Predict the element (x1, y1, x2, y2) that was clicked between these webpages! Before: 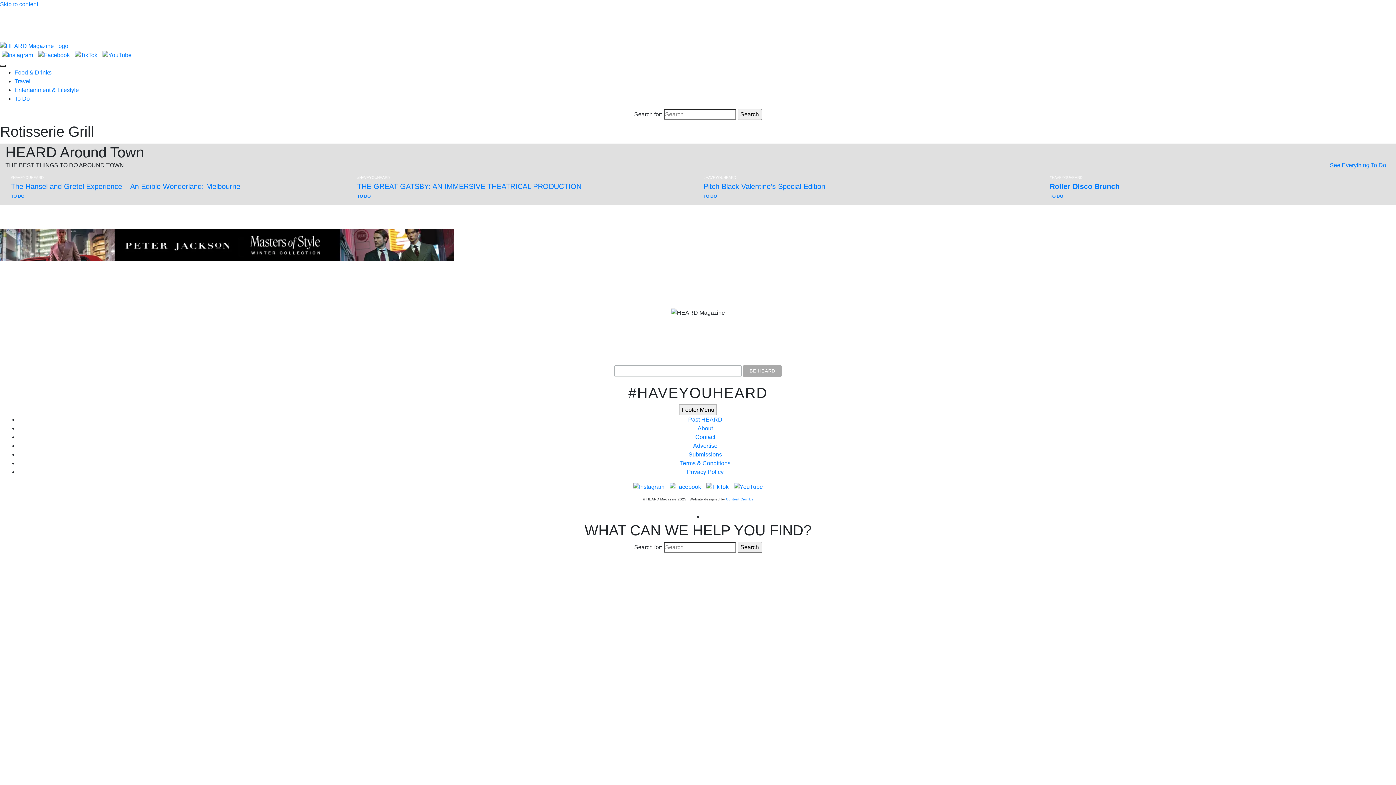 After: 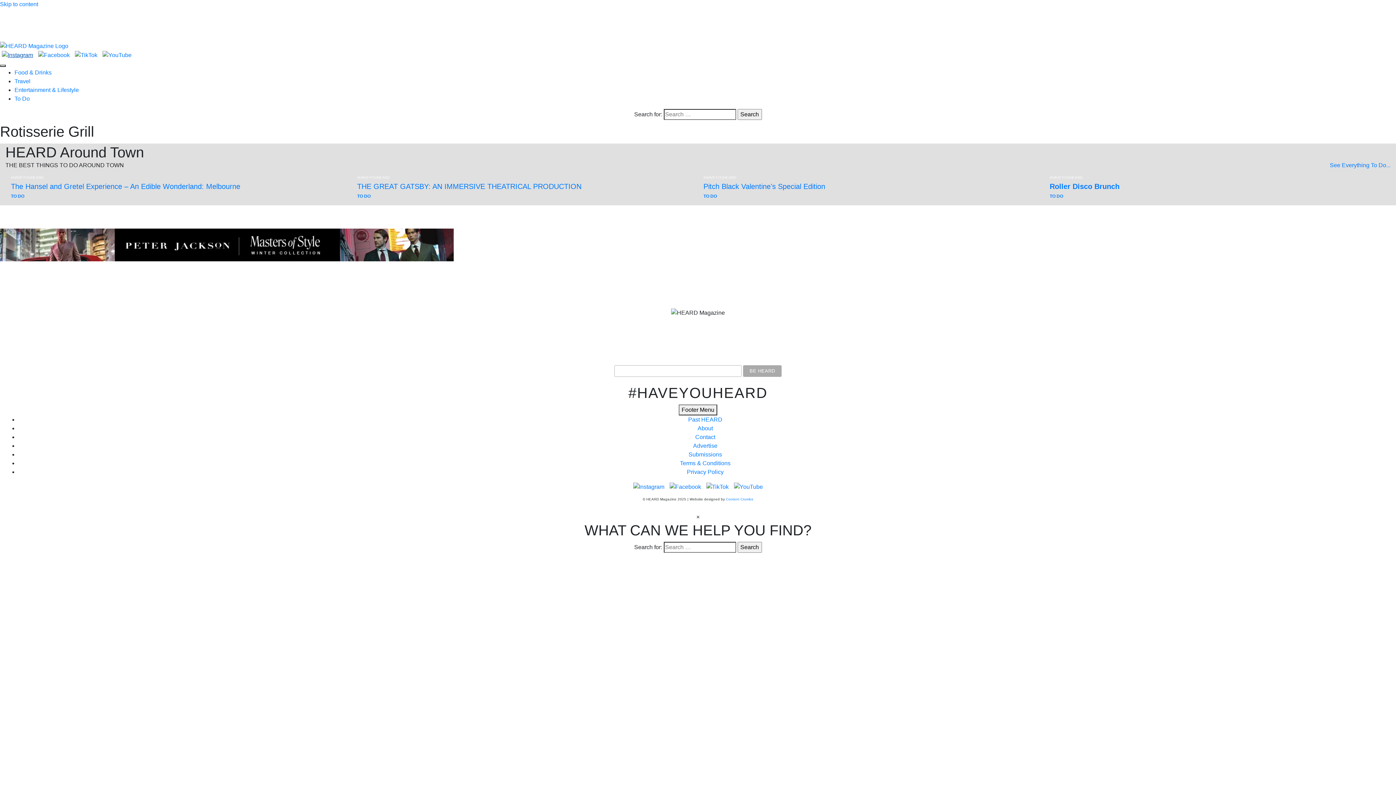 Action: bbox: (0, 51, 34, 57)